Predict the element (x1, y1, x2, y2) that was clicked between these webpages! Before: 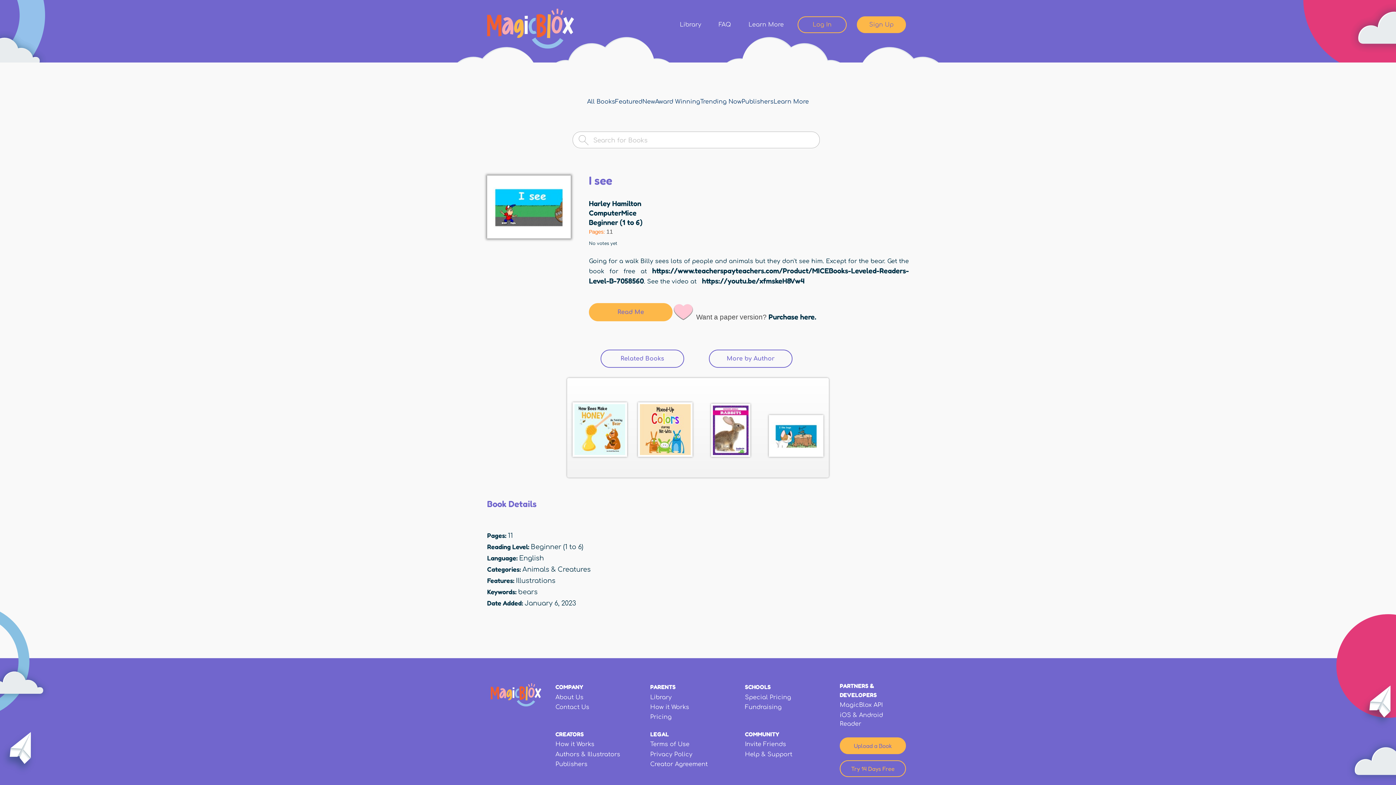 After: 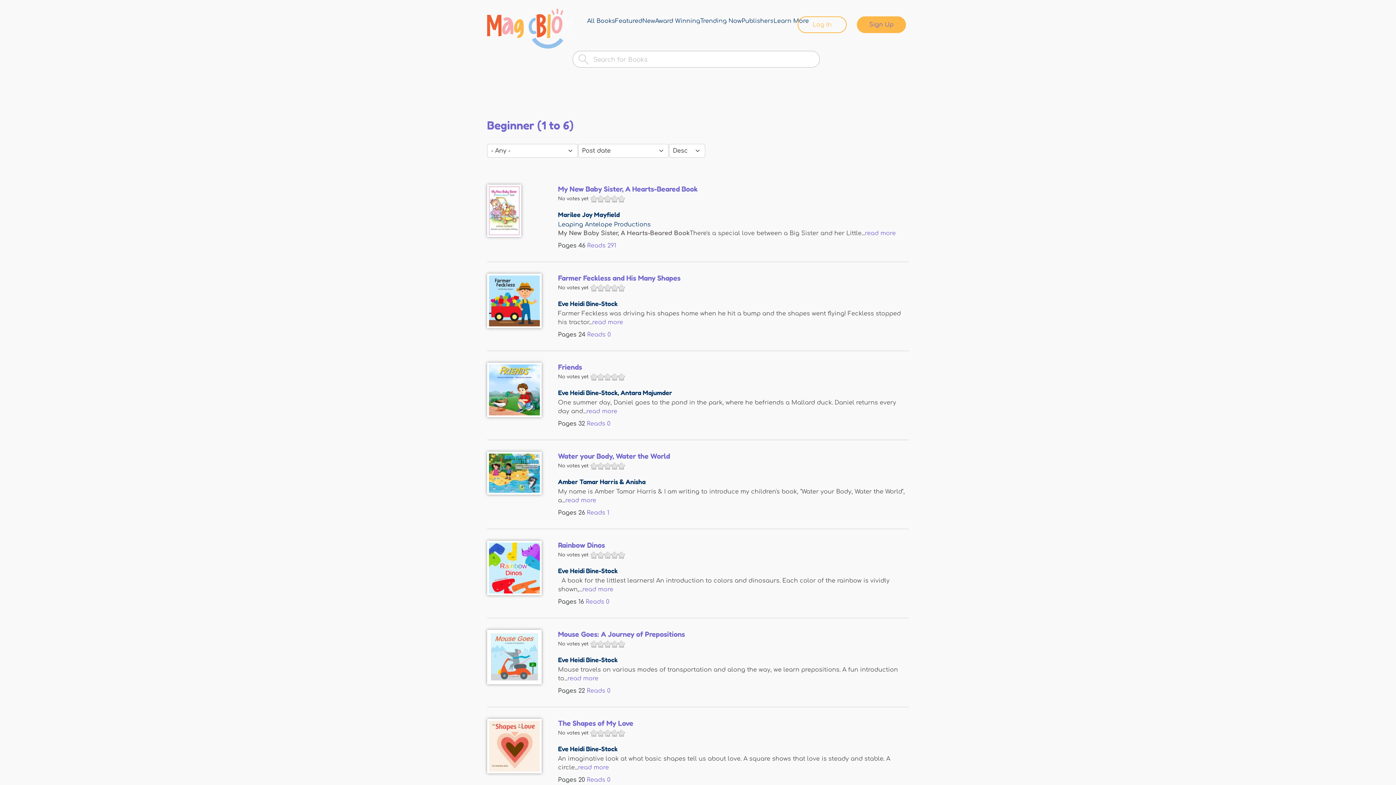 Action: bbox: (530, 543, 583, 550) label: Beginner (1 to 6)